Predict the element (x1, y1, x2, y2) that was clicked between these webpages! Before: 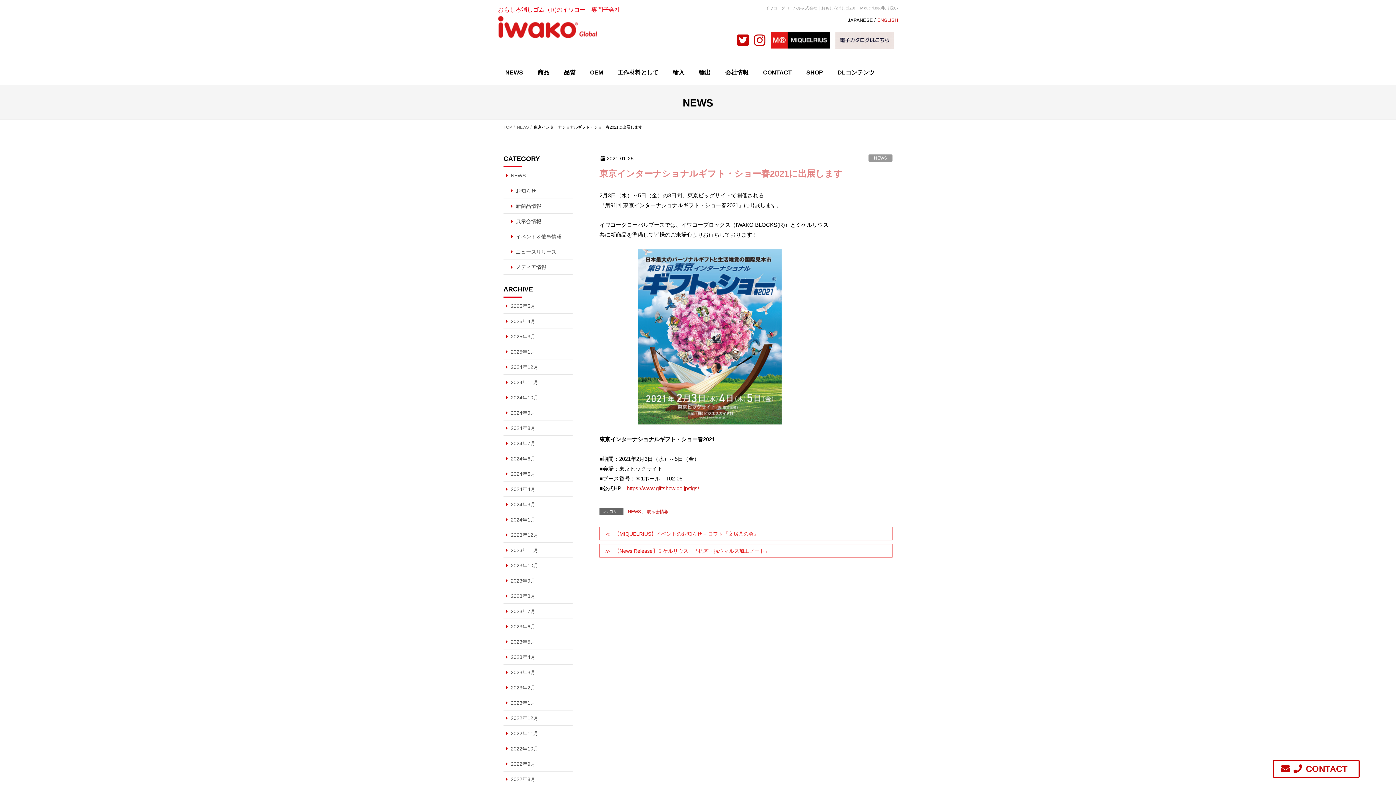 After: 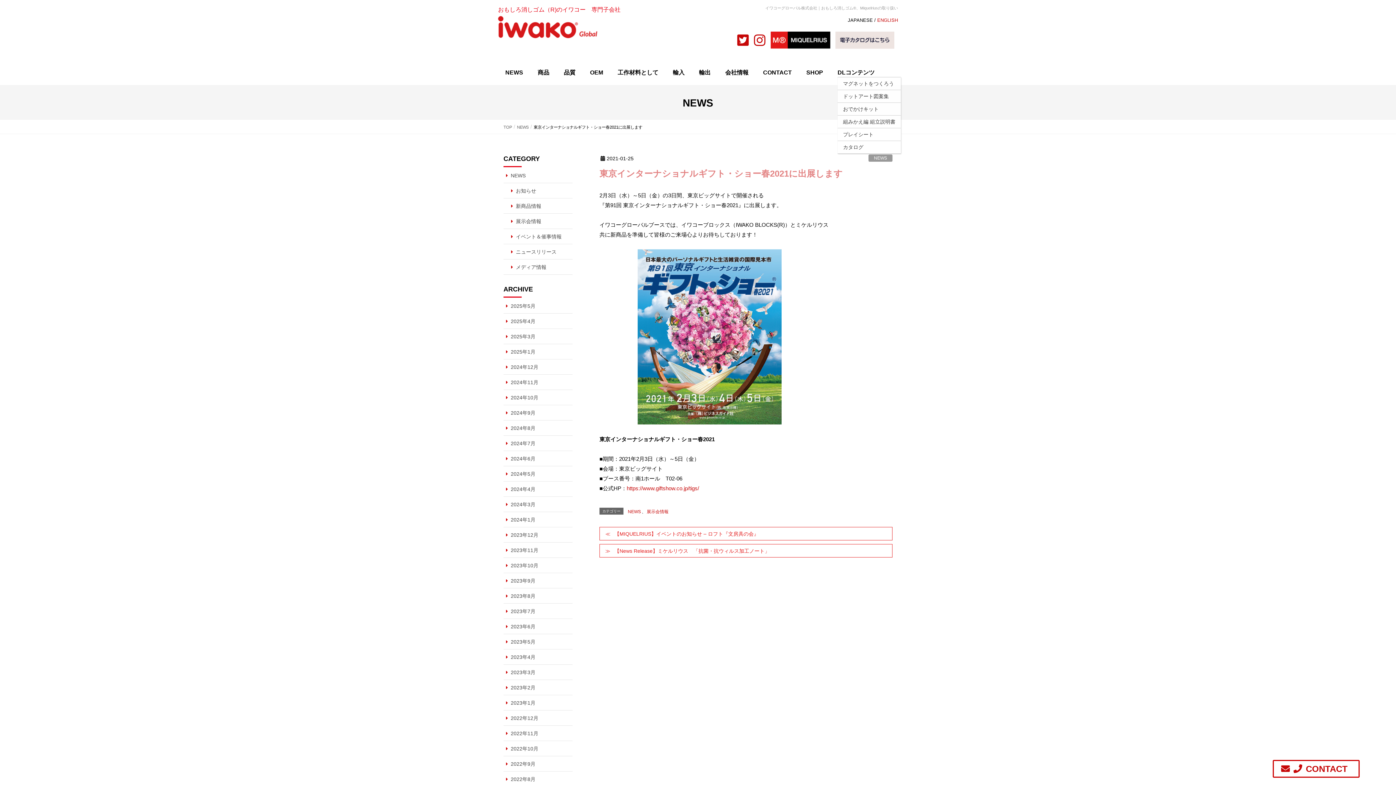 Action: label: DLコンテンツ bbox: (837, 69, 874, 75)